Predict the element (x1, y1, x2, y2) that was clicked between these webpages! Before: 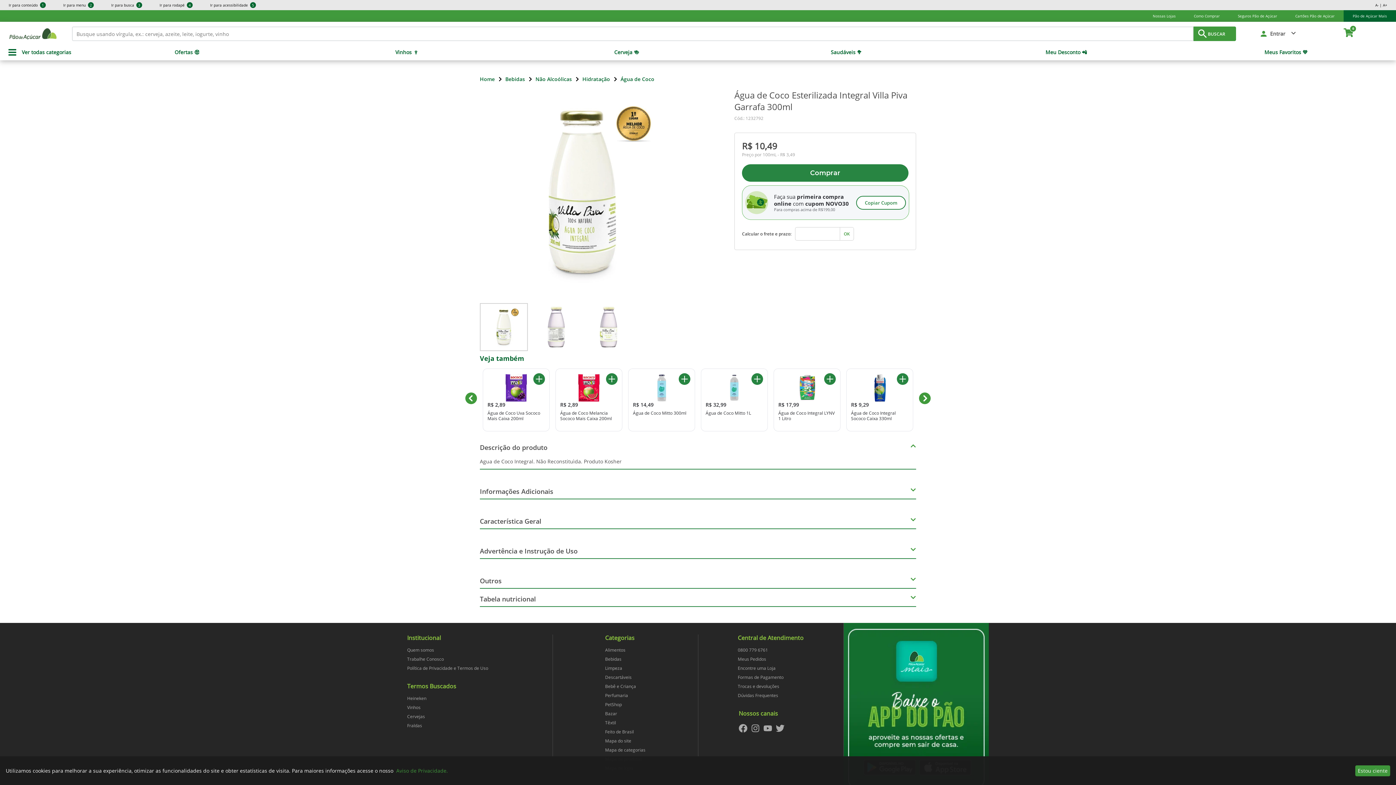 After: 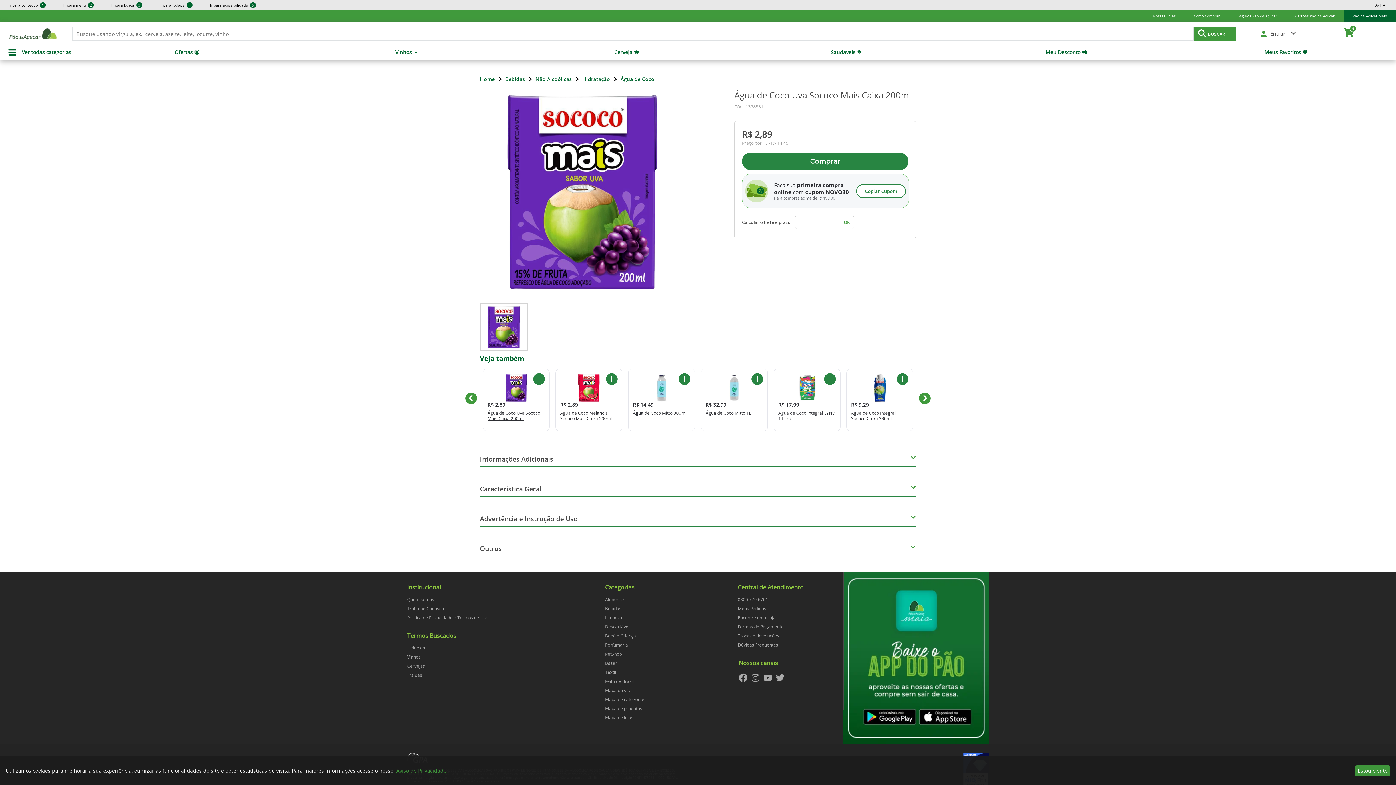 Action: bbox: (487, 410, 545, 421) label: Água de Coco Uva Sococo Mais Caixa 200ml. Preço R$ 2,89 